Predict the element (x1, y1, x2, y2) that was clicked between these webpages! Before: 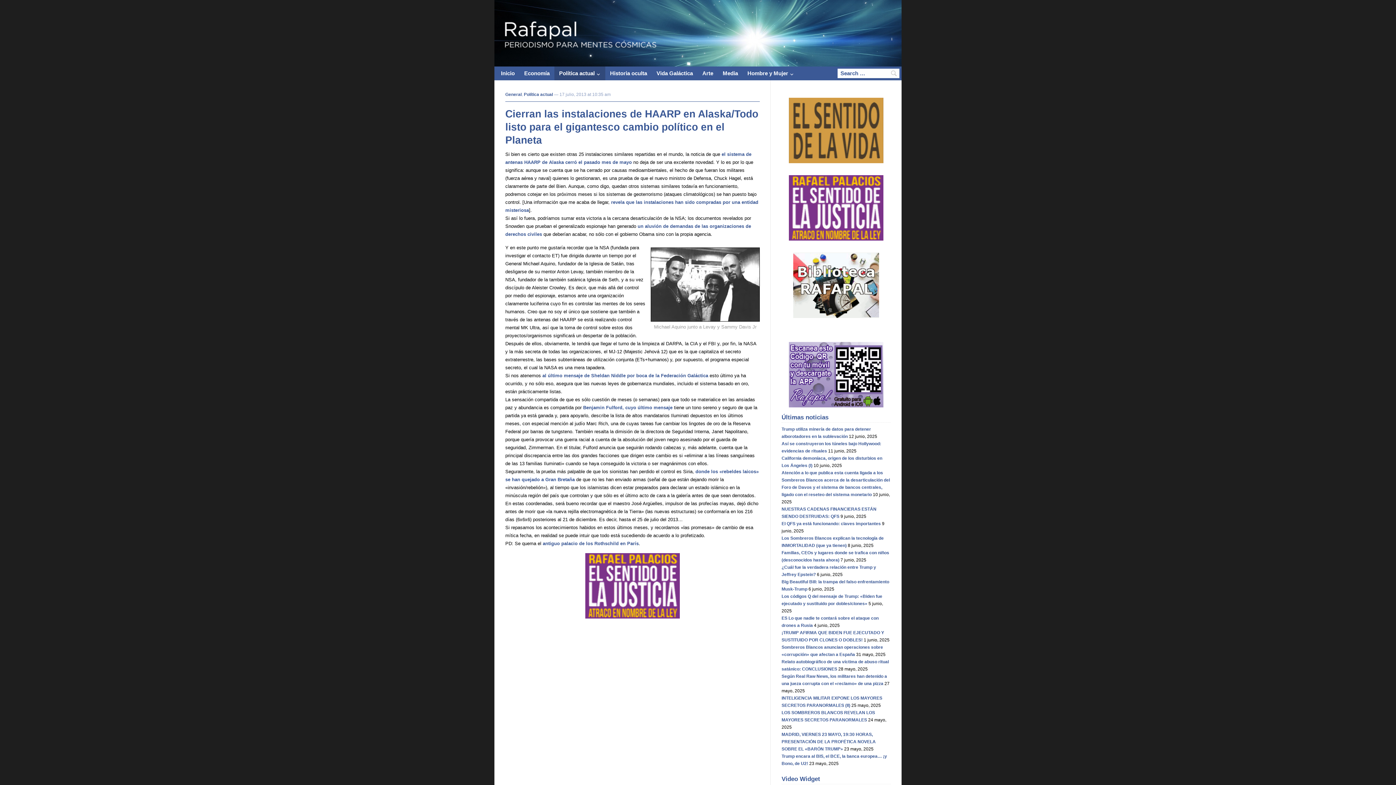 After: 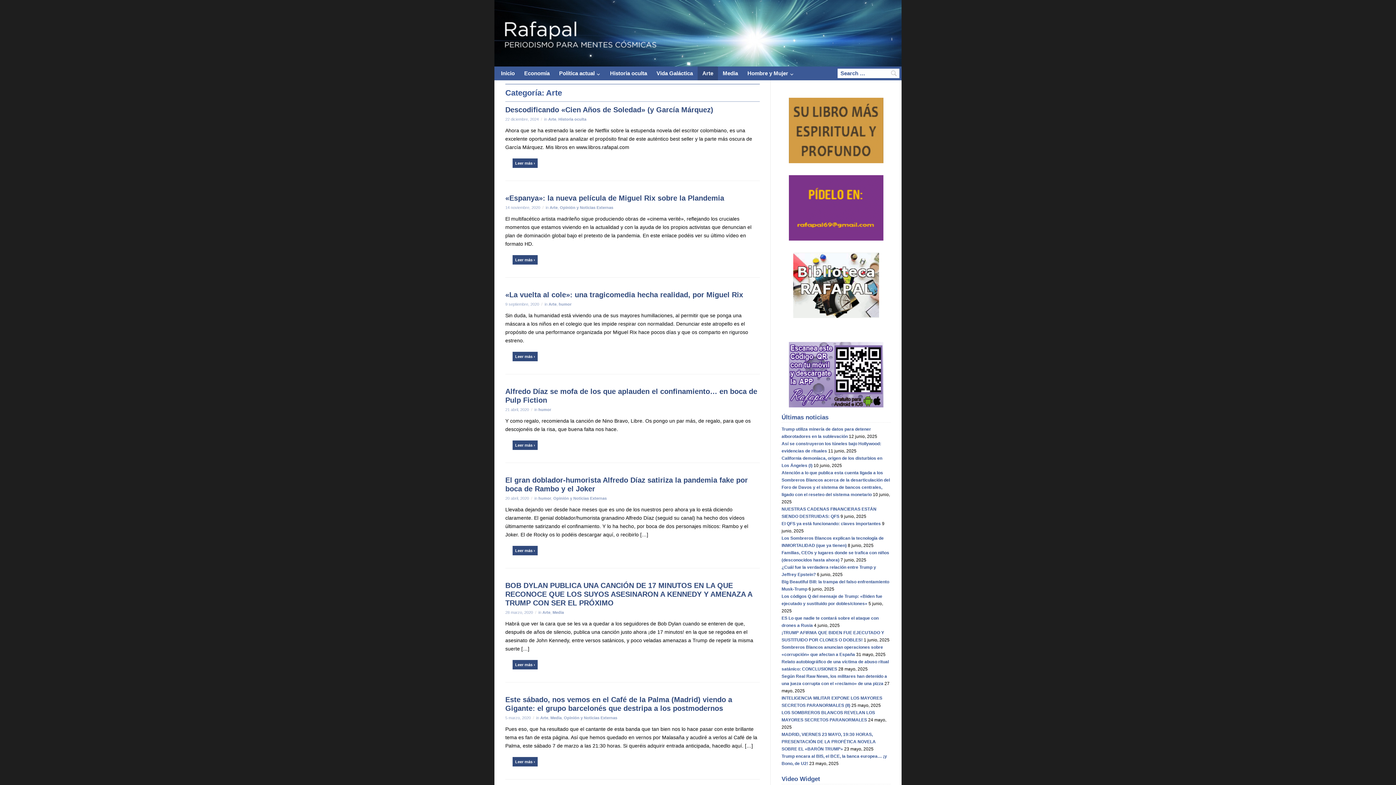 Action: label: Arte bbox: (697, 66, 718, 80)